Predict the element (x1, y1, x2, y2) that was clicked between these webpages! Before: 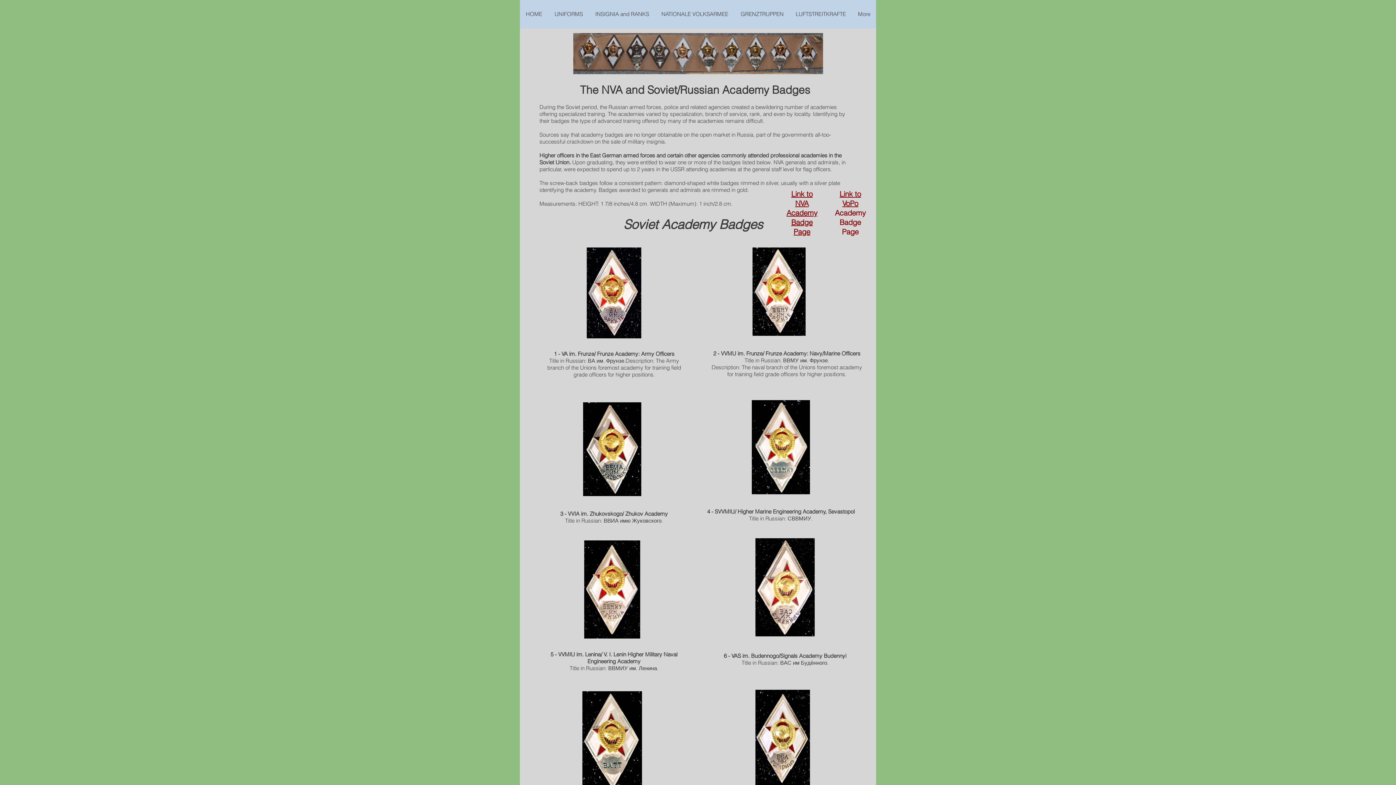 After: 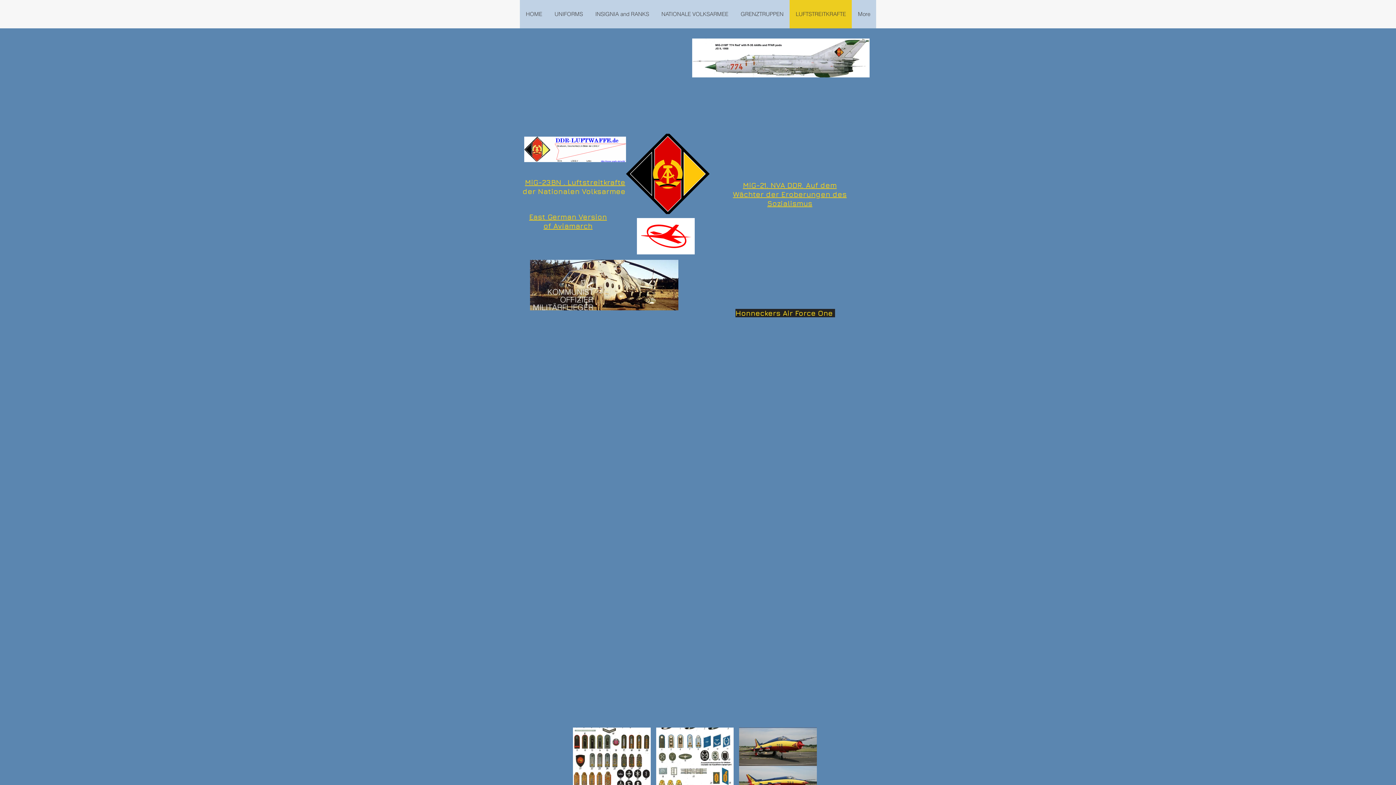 Action: label: LUFTSTREITKRAFTE bbox: (789, 0, 852, 28)